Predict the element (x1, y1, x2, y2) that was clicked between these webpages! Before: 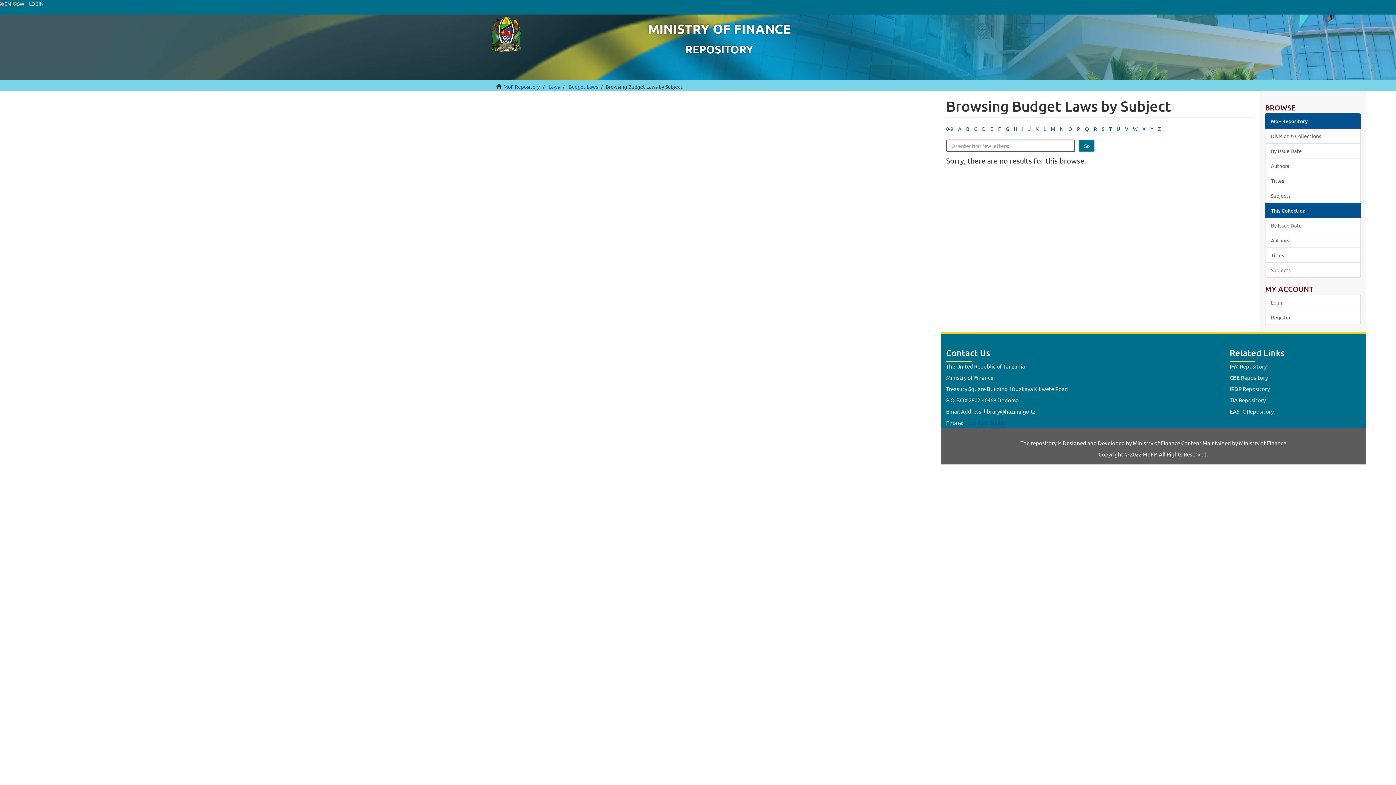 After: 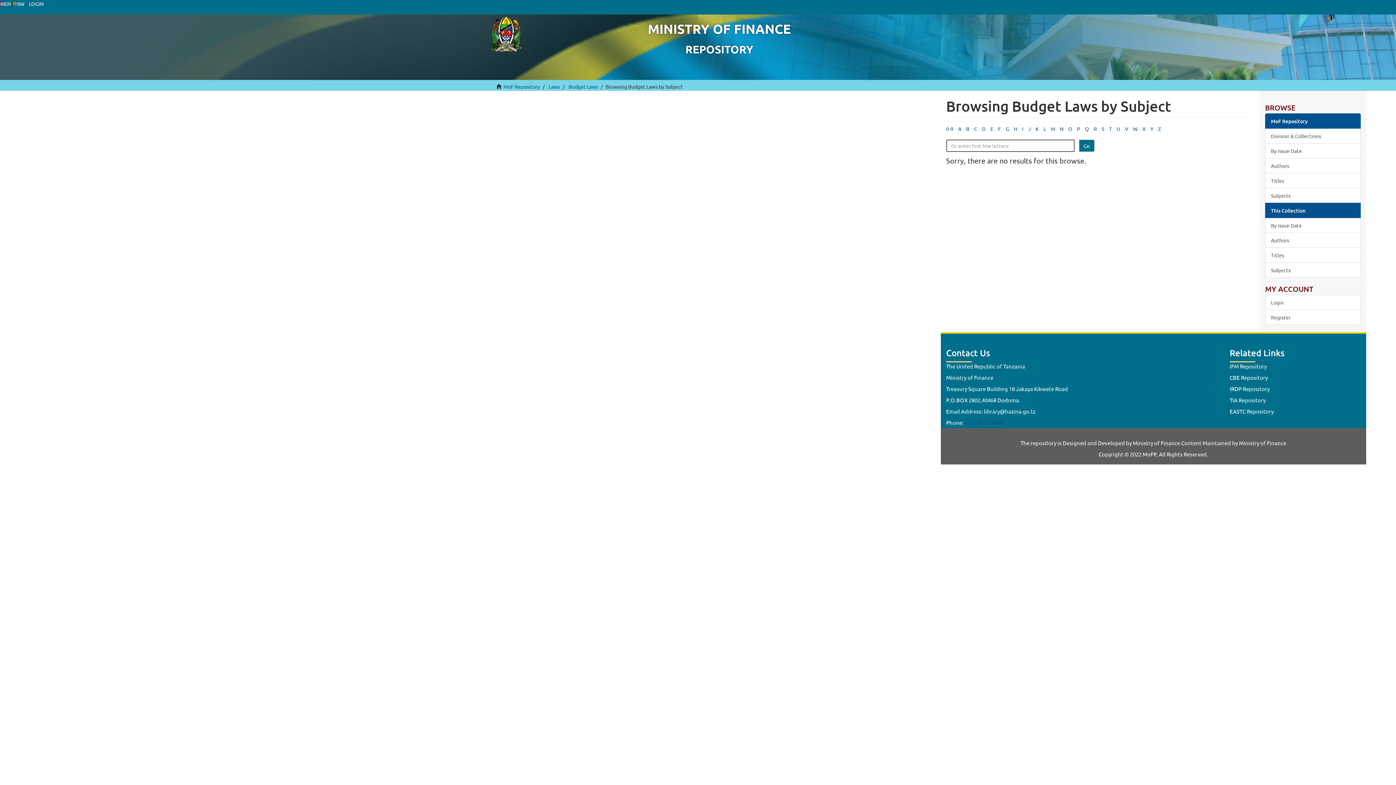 Action: bbox: (958, 125, 961, 132) label: A